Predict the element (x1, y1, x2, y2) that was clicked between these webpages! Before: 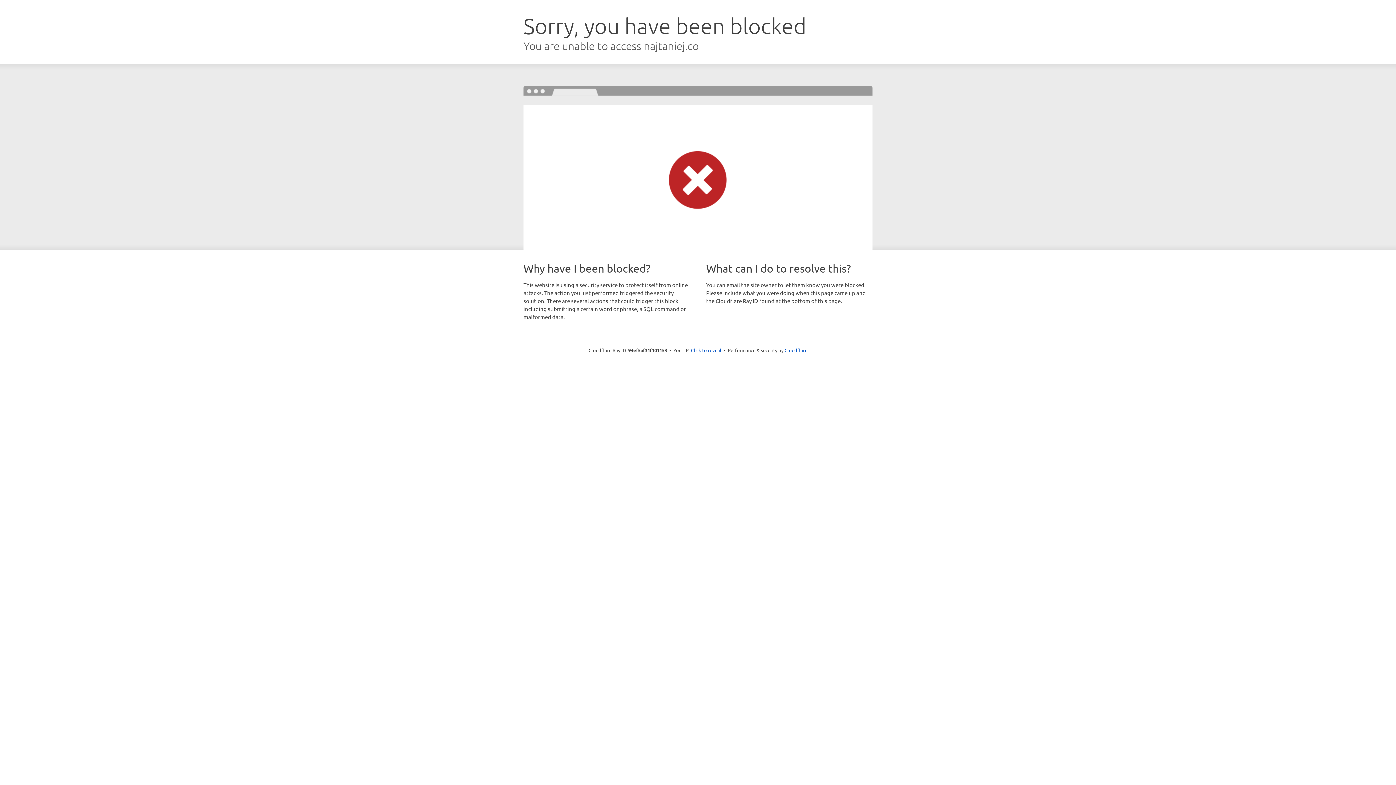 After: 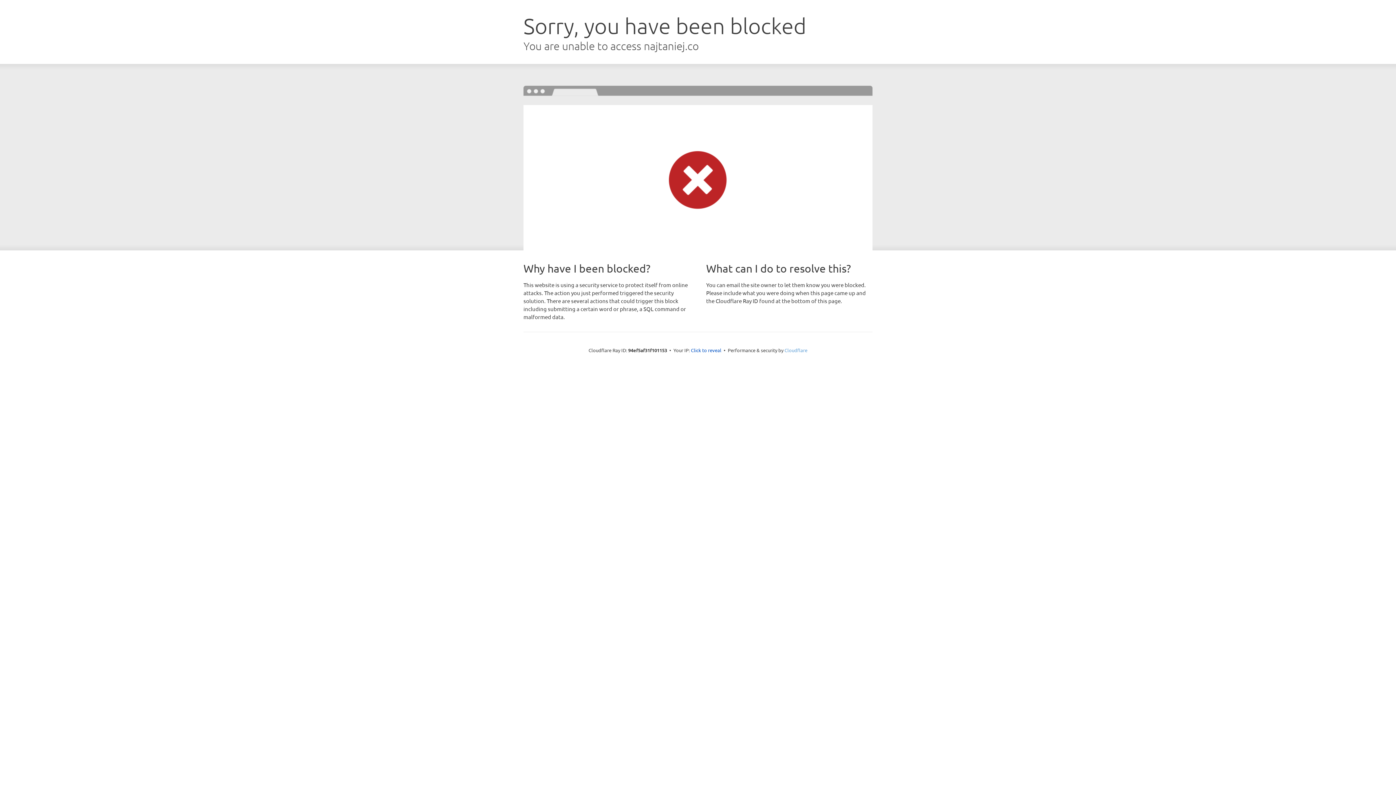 Action: bbox: (784, 347, 807, 353) label: Cloudflare